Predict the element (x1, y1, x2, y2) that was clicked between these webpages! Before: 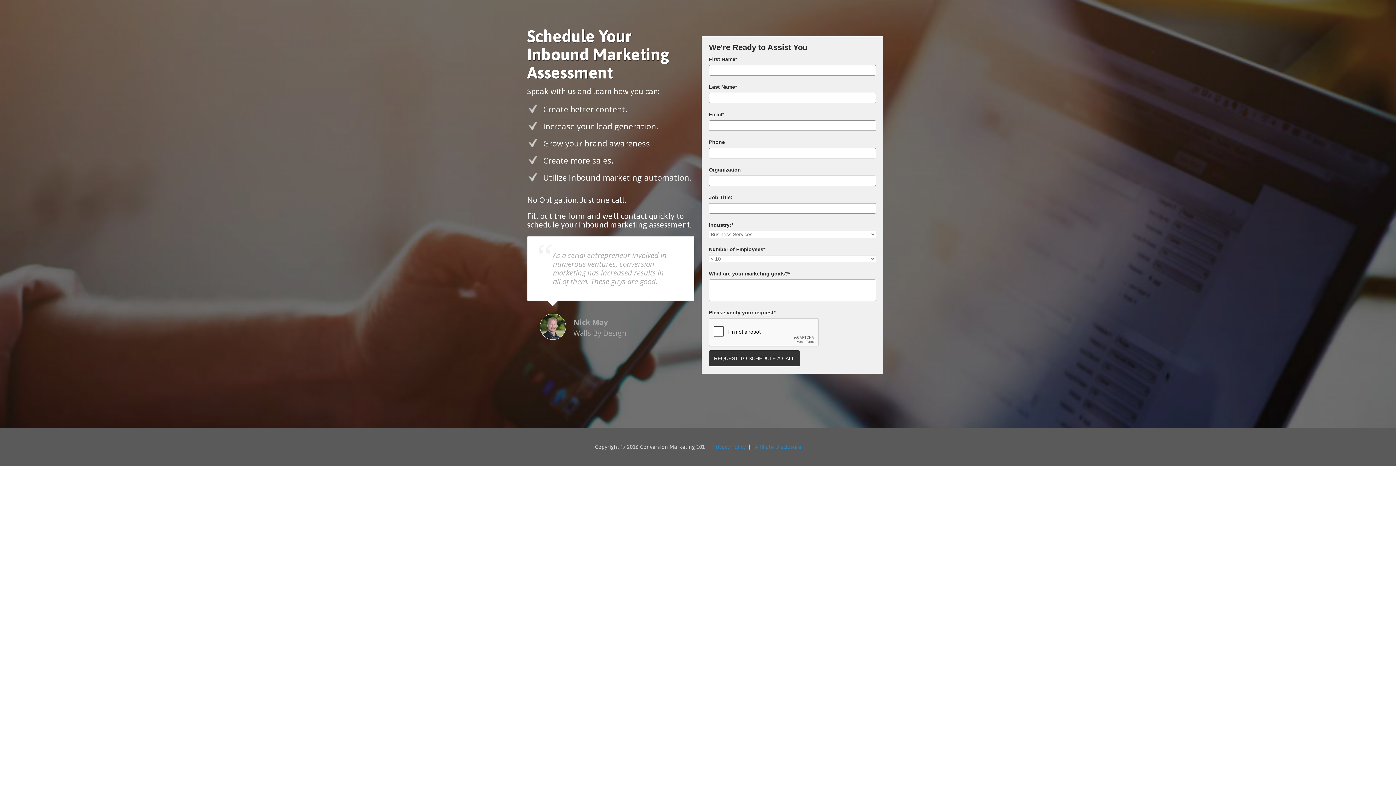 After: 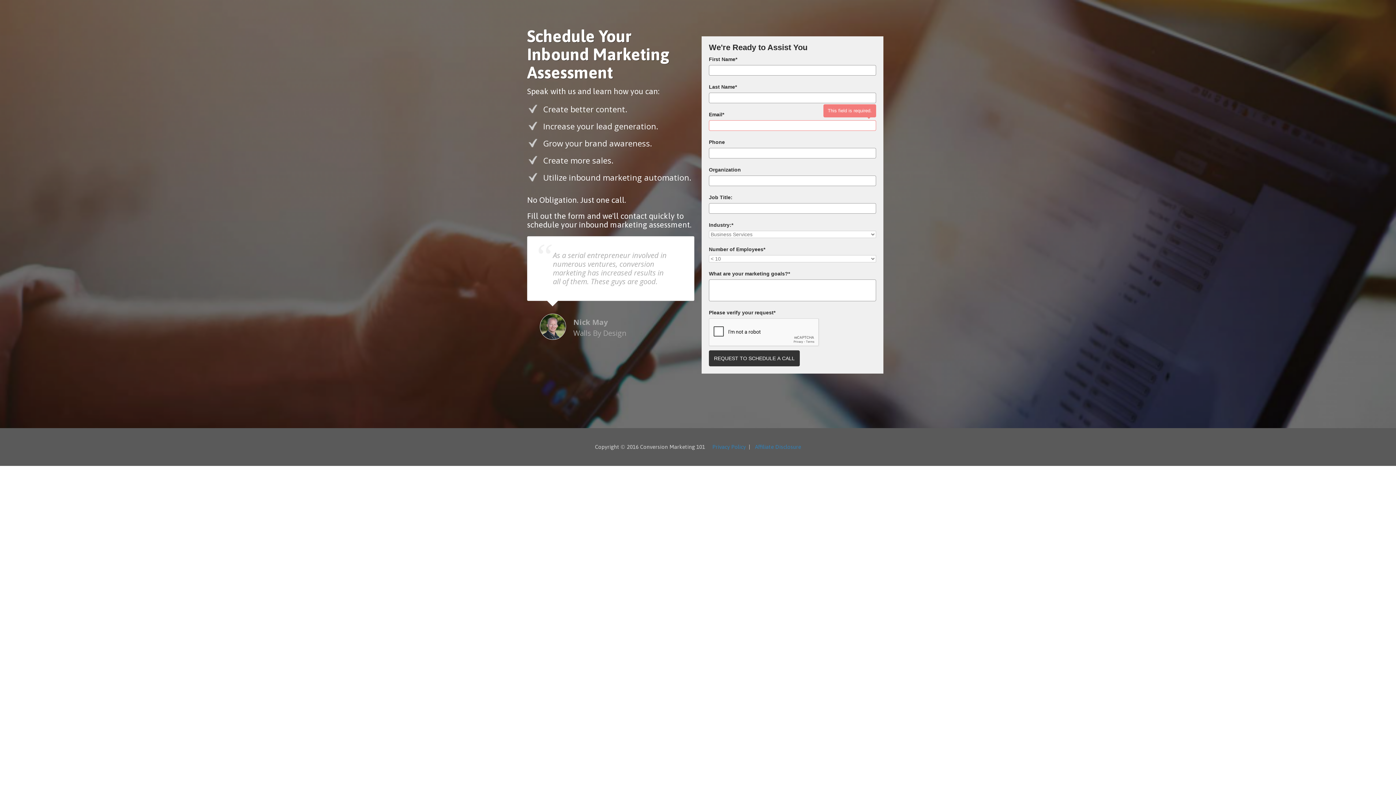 Action: label: REQUEST TO SCHEDULE A CALL bbox: (709, 350, 800, 366)